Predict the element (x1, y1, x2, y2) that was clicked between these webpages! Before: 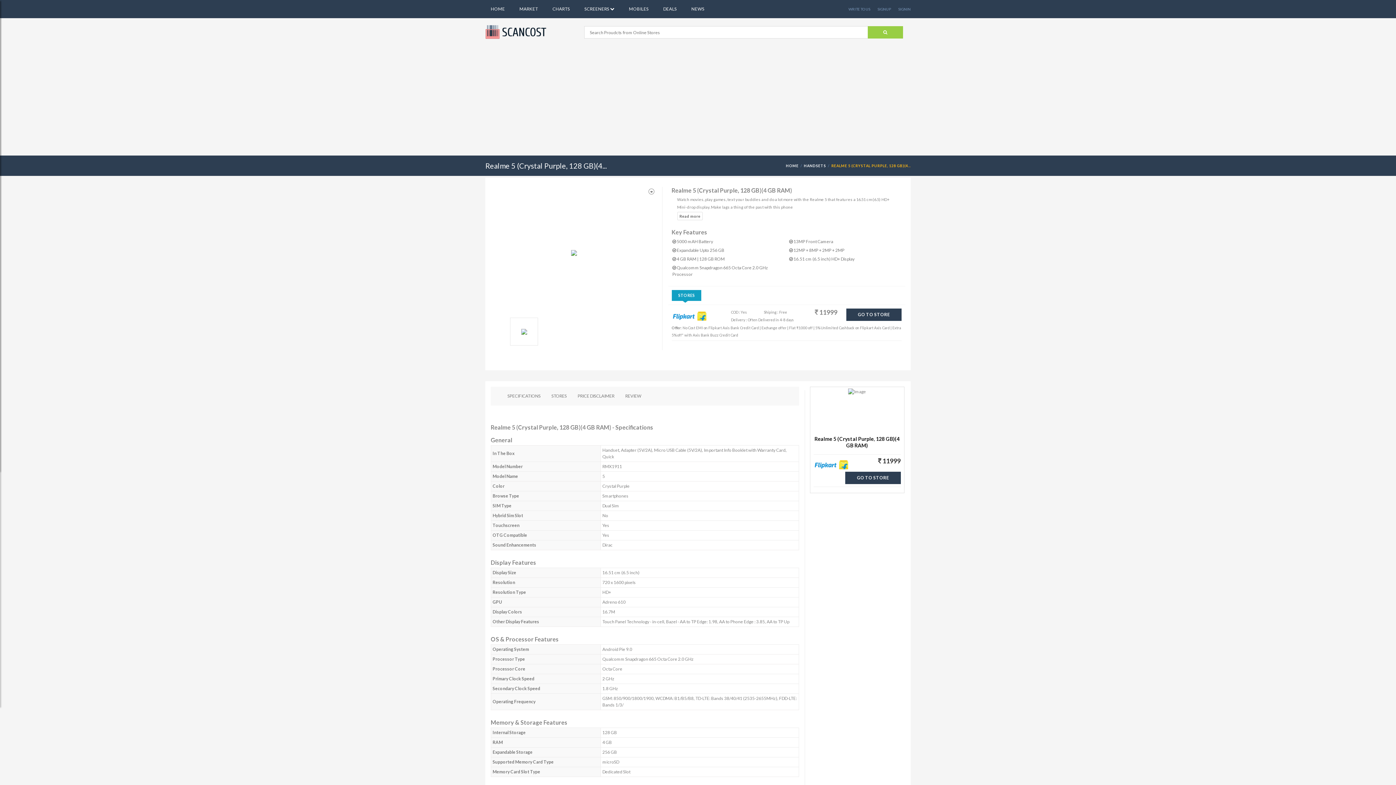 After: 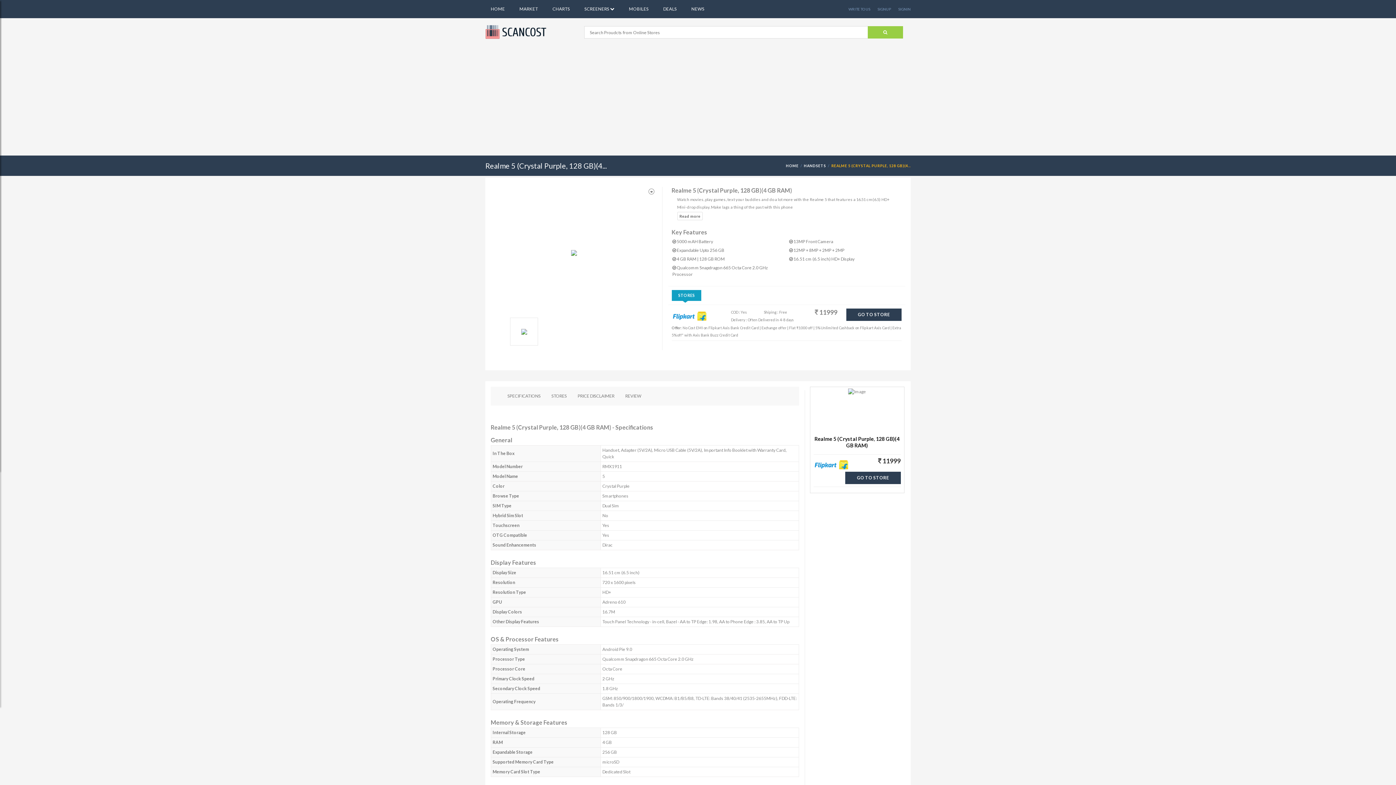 Action: bbox: (845, 472, 900, 484) label: GO TO STORE